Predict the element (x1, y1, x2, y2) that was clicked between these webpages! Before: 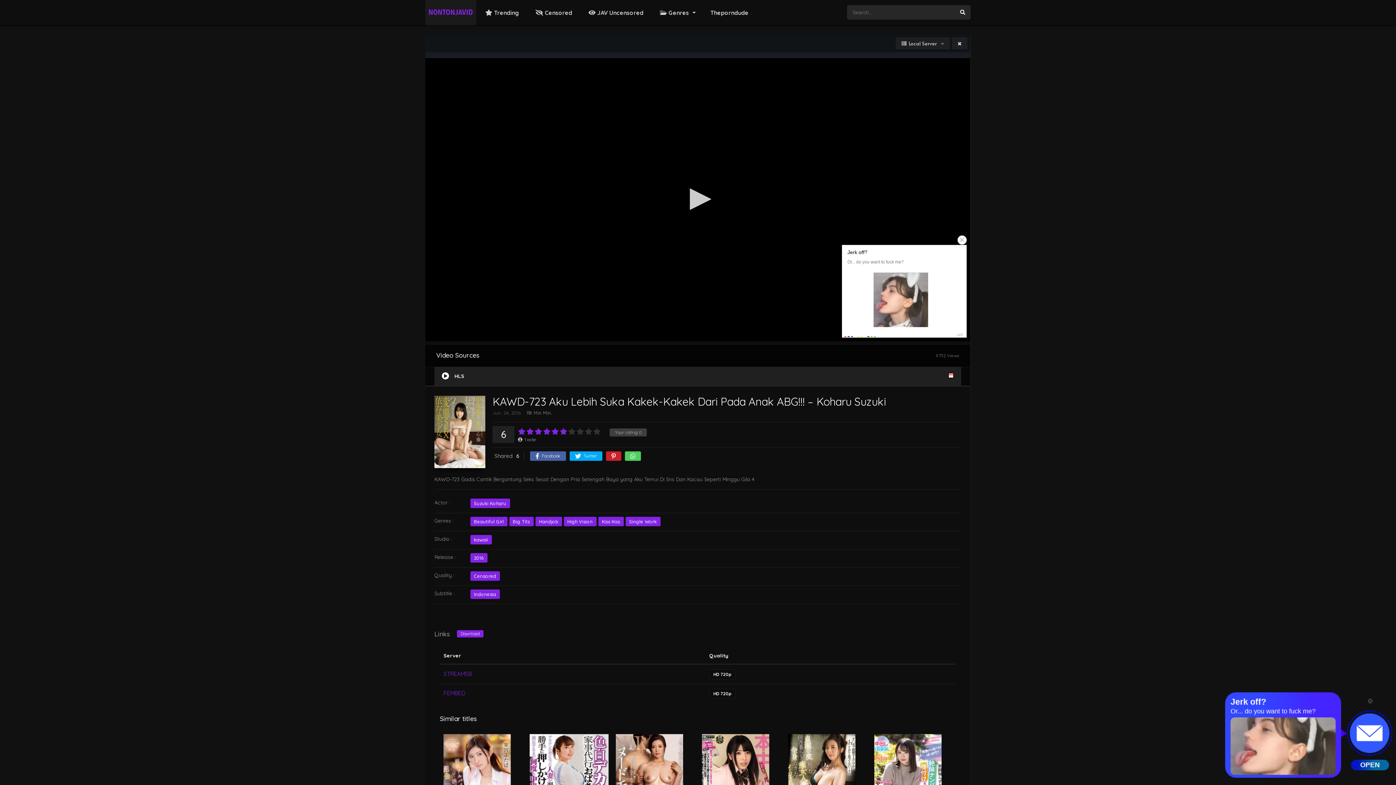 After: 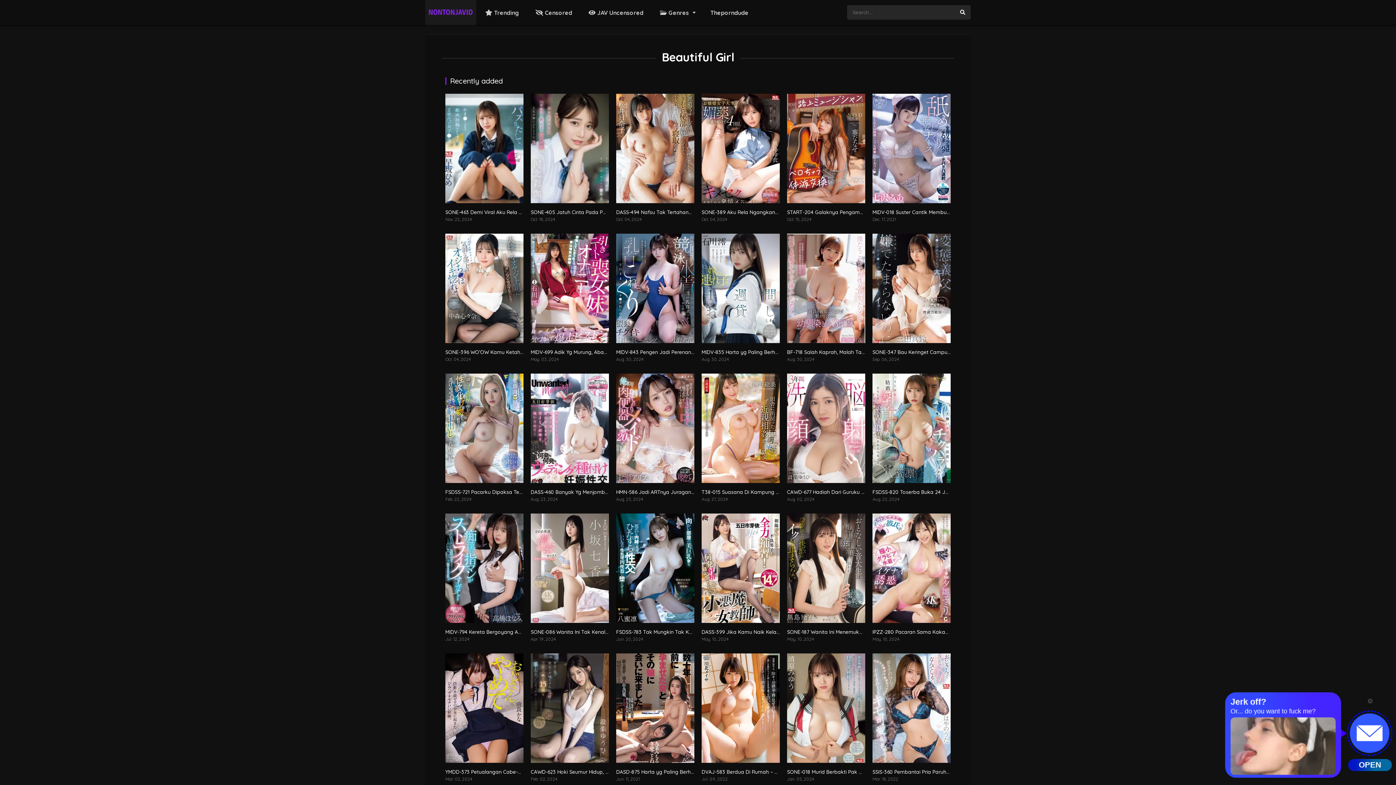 Action: label: Beautiful Girl bbox: (470, 517, 507, 526)